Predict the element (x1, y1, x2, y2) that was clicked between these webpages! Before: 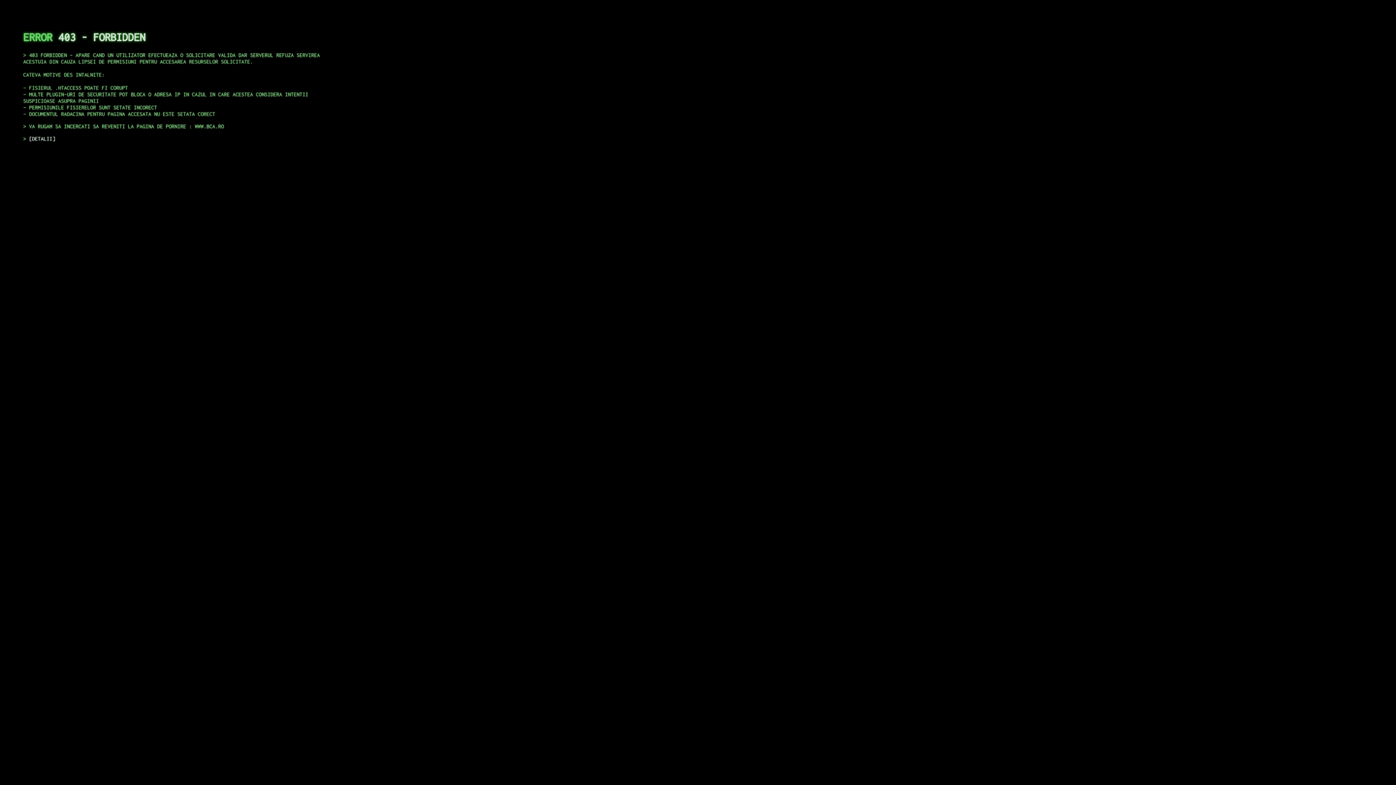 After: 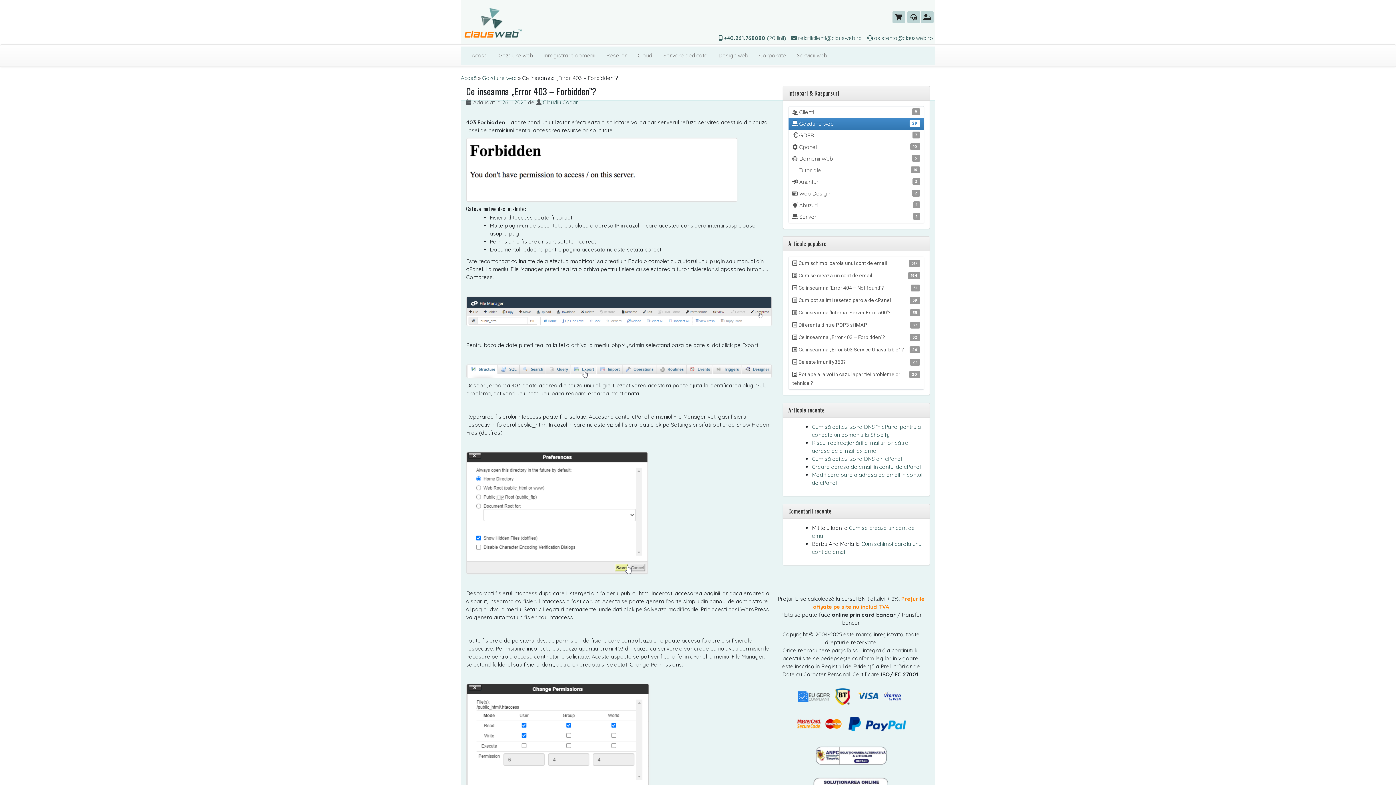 Action: label: DETALII bbox: (29, 135, 55, 141)